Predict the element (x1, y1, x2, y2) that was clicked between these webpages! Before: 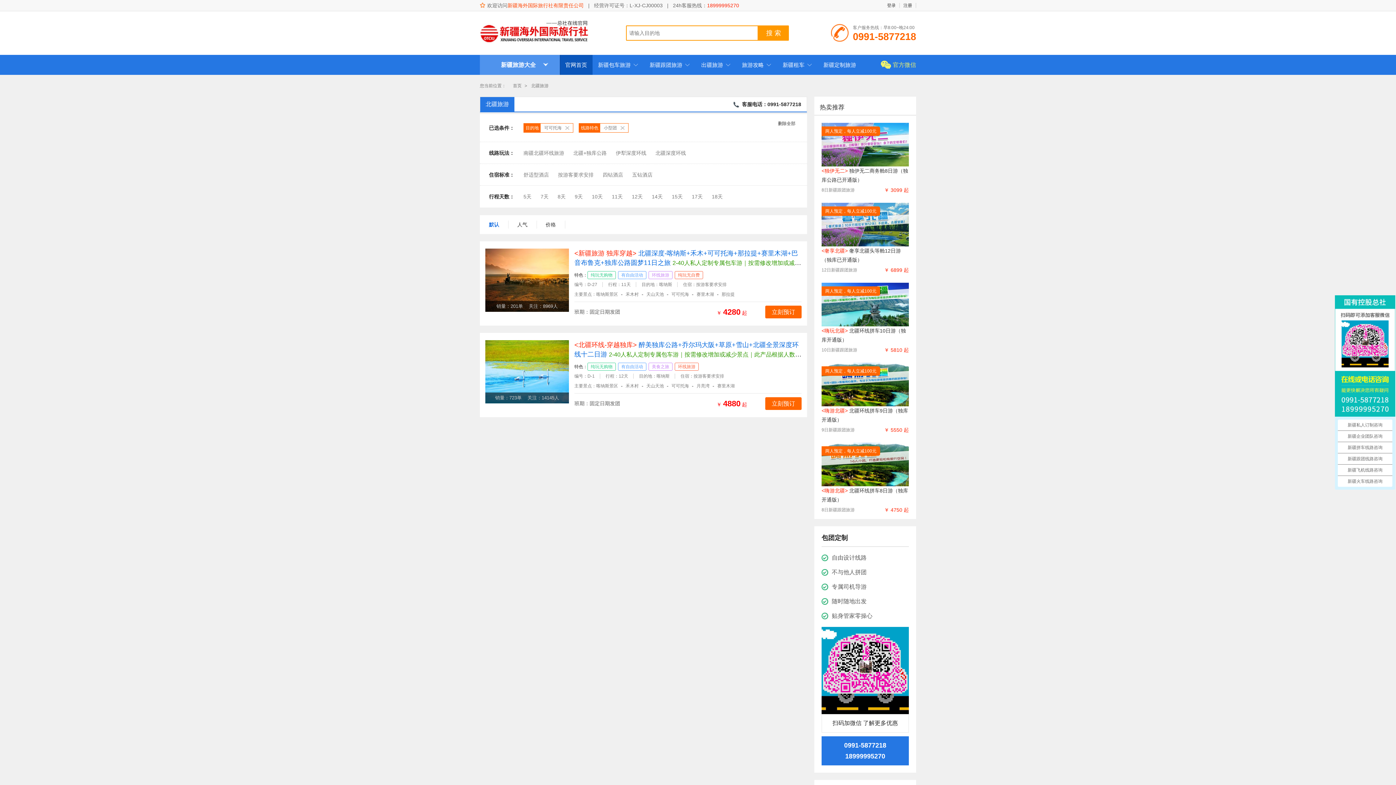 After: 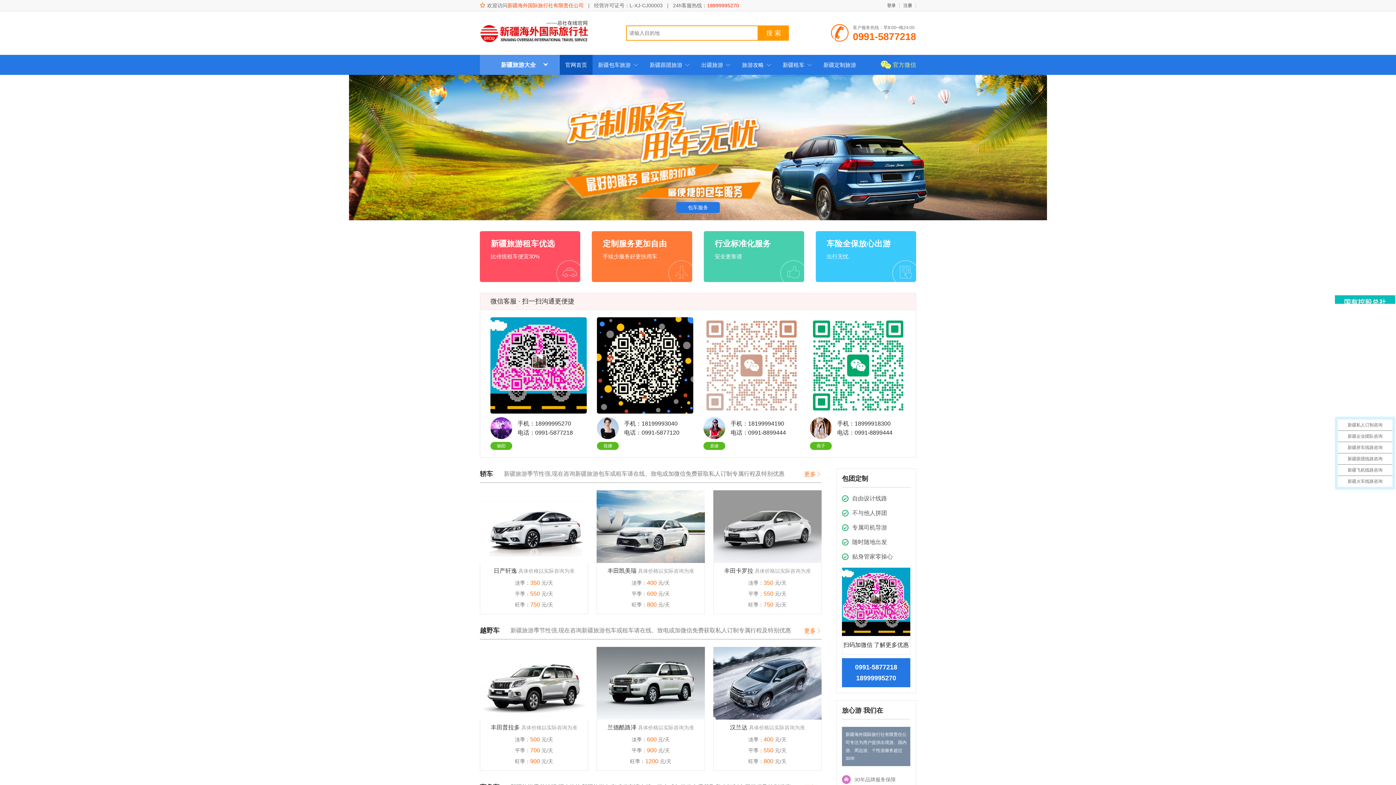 Action: label: 新疆租车  bbox: (777, 54, 818, 74)